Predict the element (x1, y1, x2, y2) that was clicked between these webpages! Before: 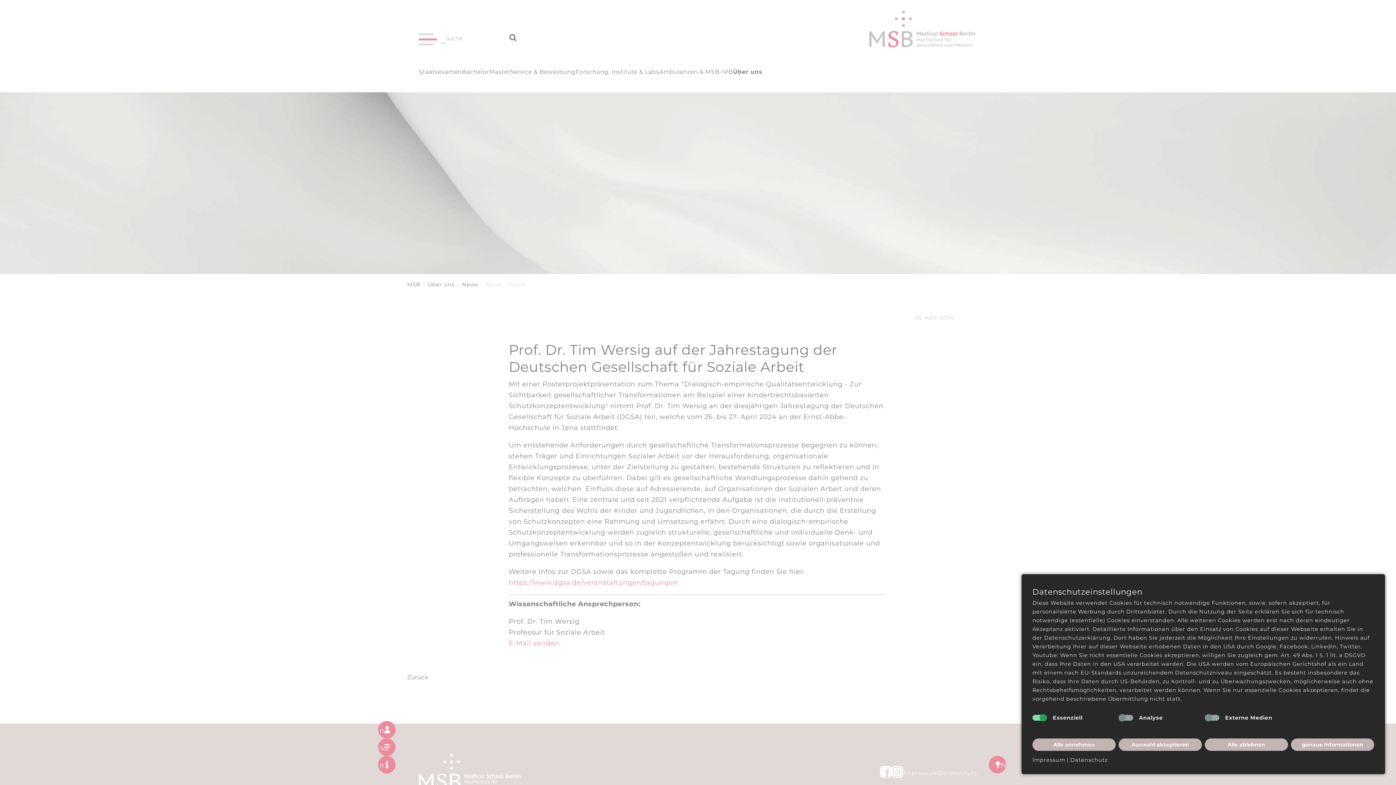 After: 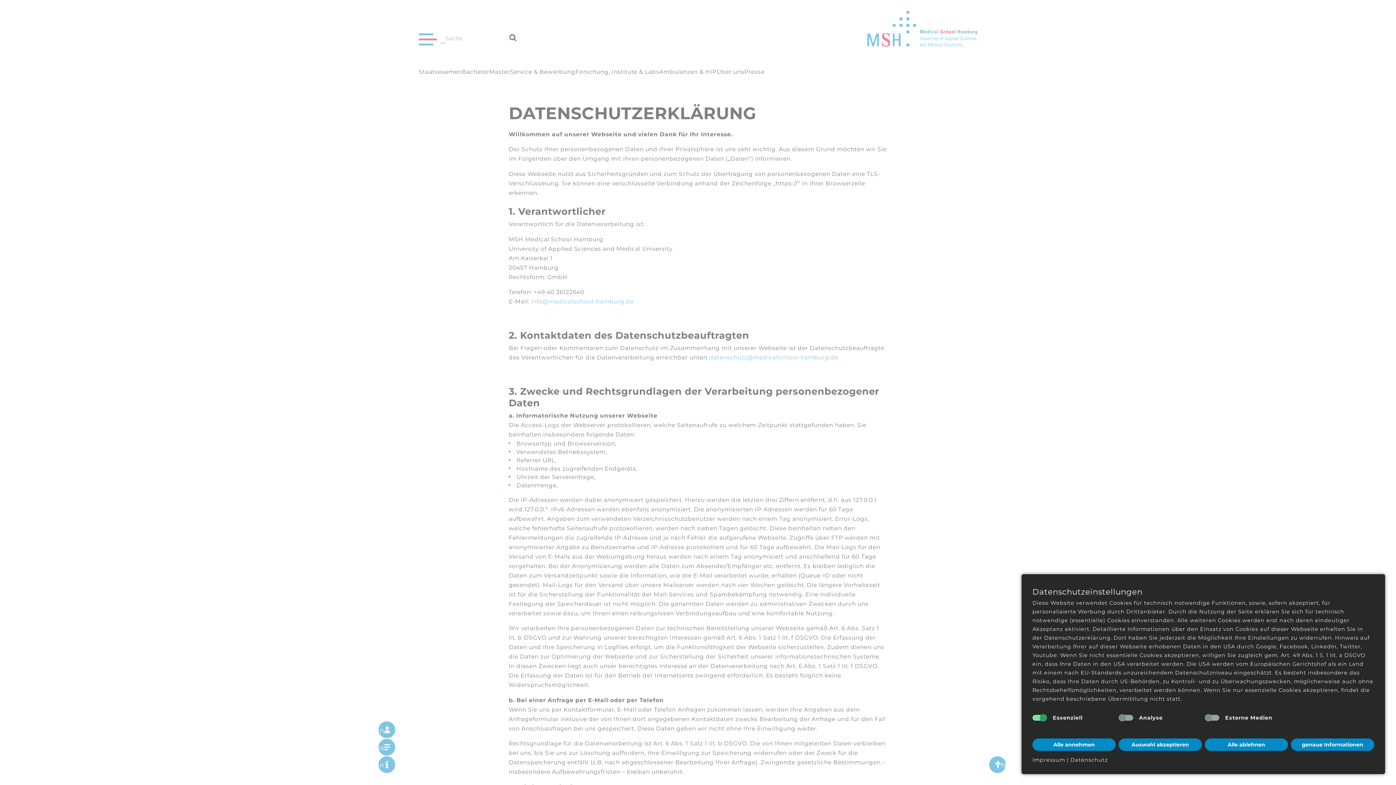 Action: bbox: (1070, 757, 1107, 763) label: Datenschutz